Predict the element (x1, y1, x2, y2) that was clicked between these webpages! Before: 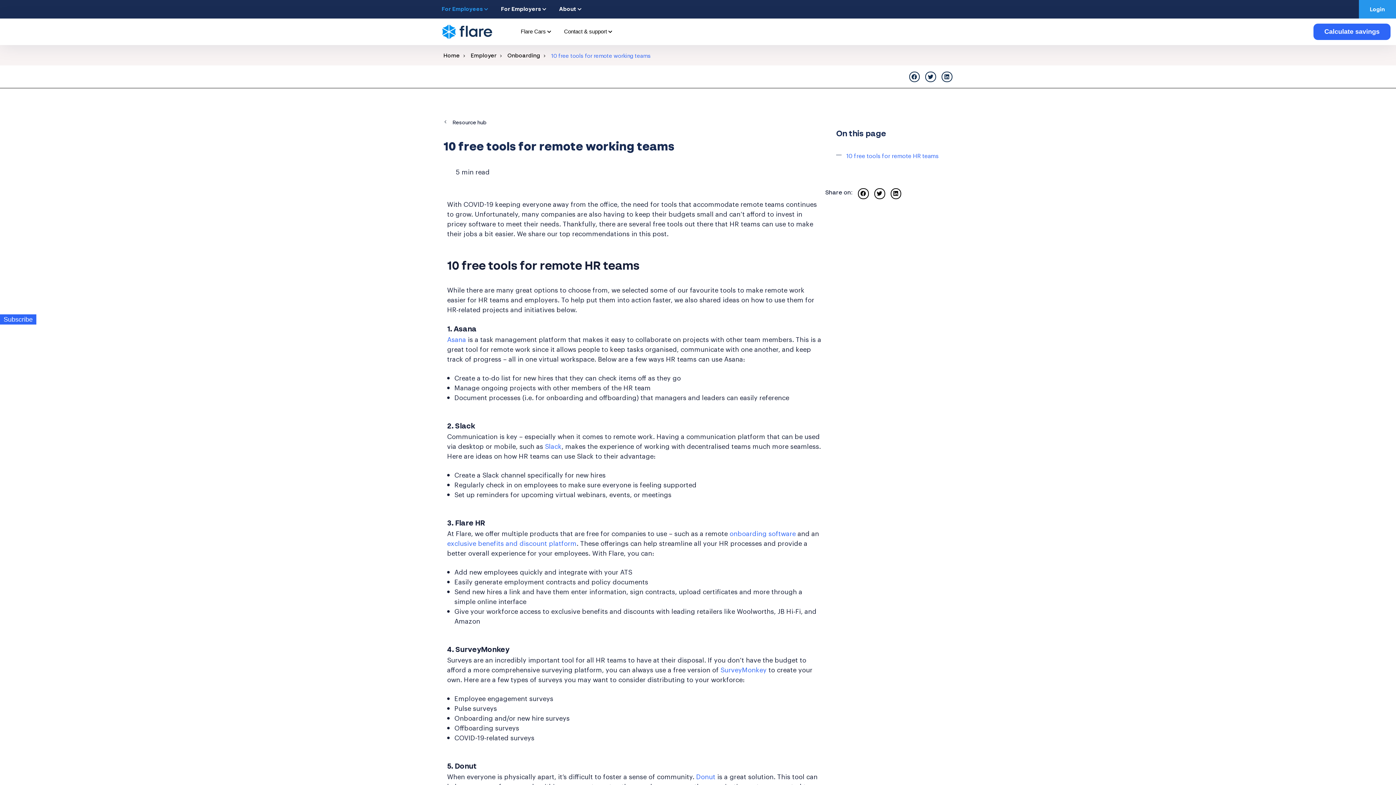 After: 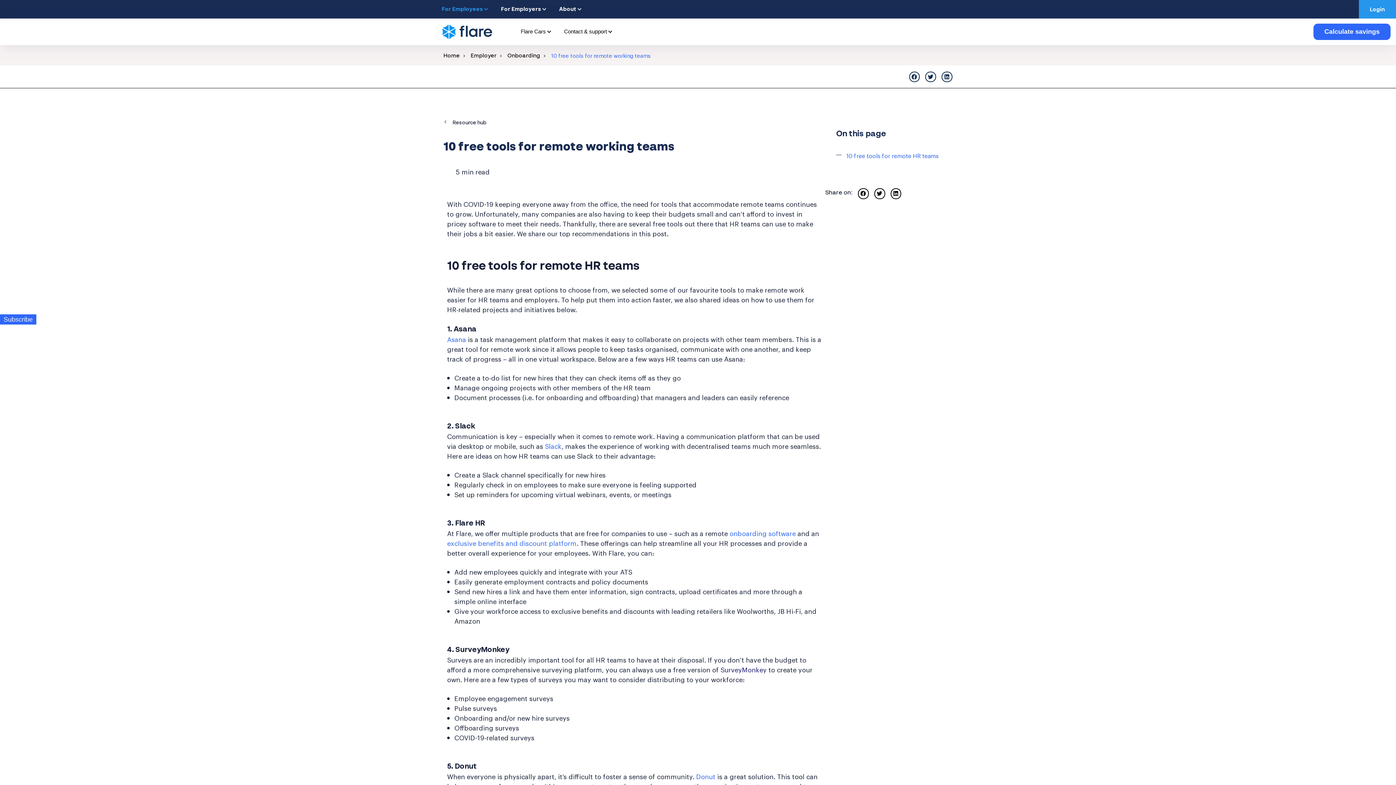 Action: label: SurveyMonkey bbox: (720, 665, 766, 674)